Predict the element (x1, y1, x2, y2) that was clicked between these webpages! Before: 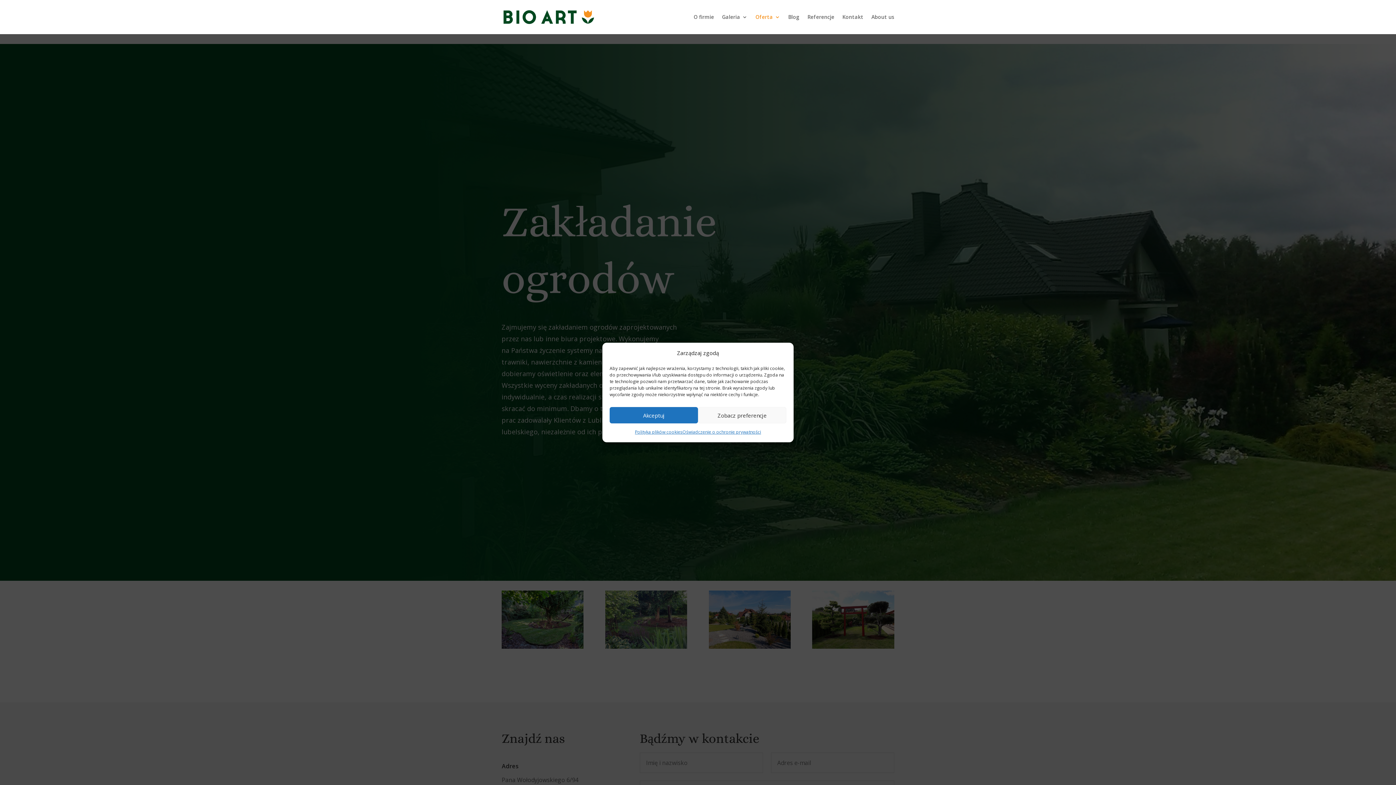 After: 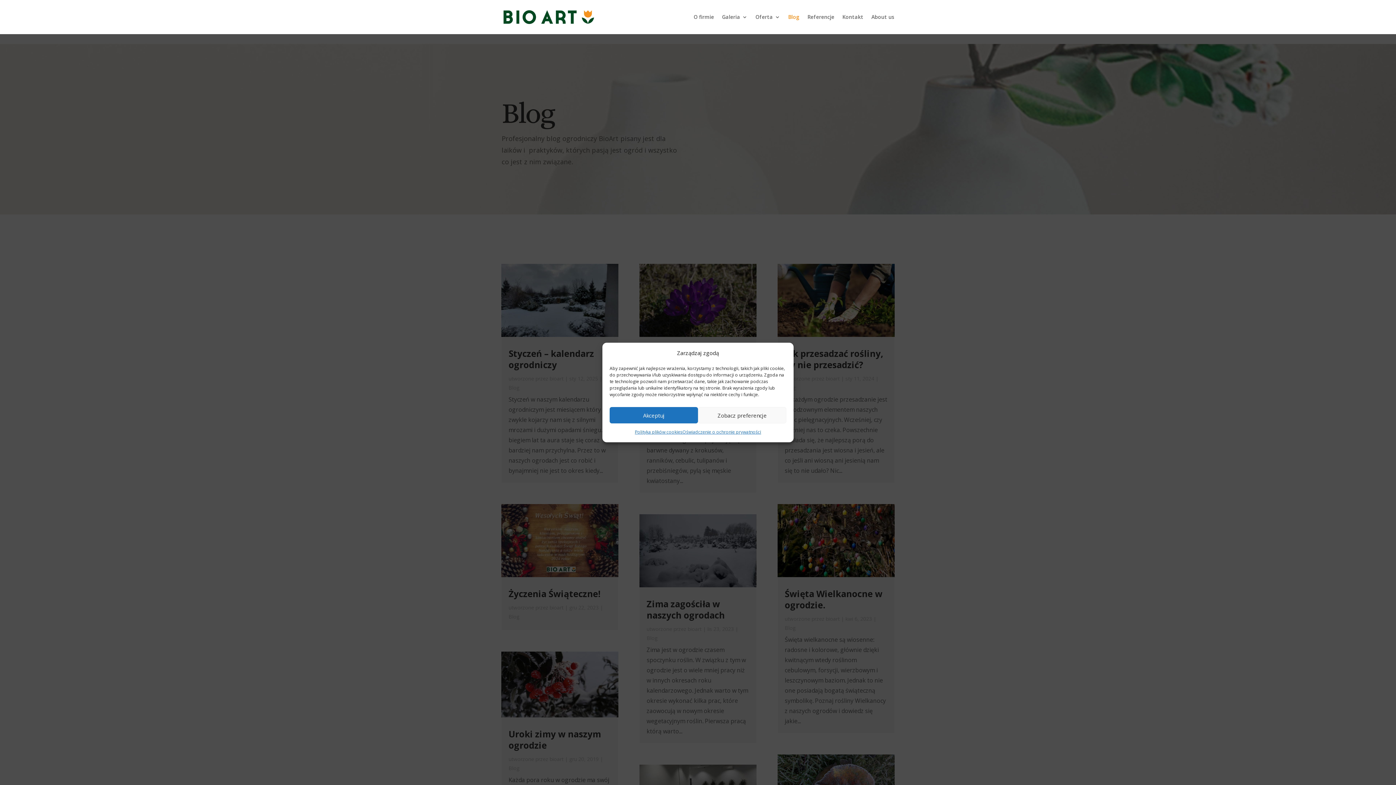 Action: label: Blog bbox: (788, 14, 799, 34)